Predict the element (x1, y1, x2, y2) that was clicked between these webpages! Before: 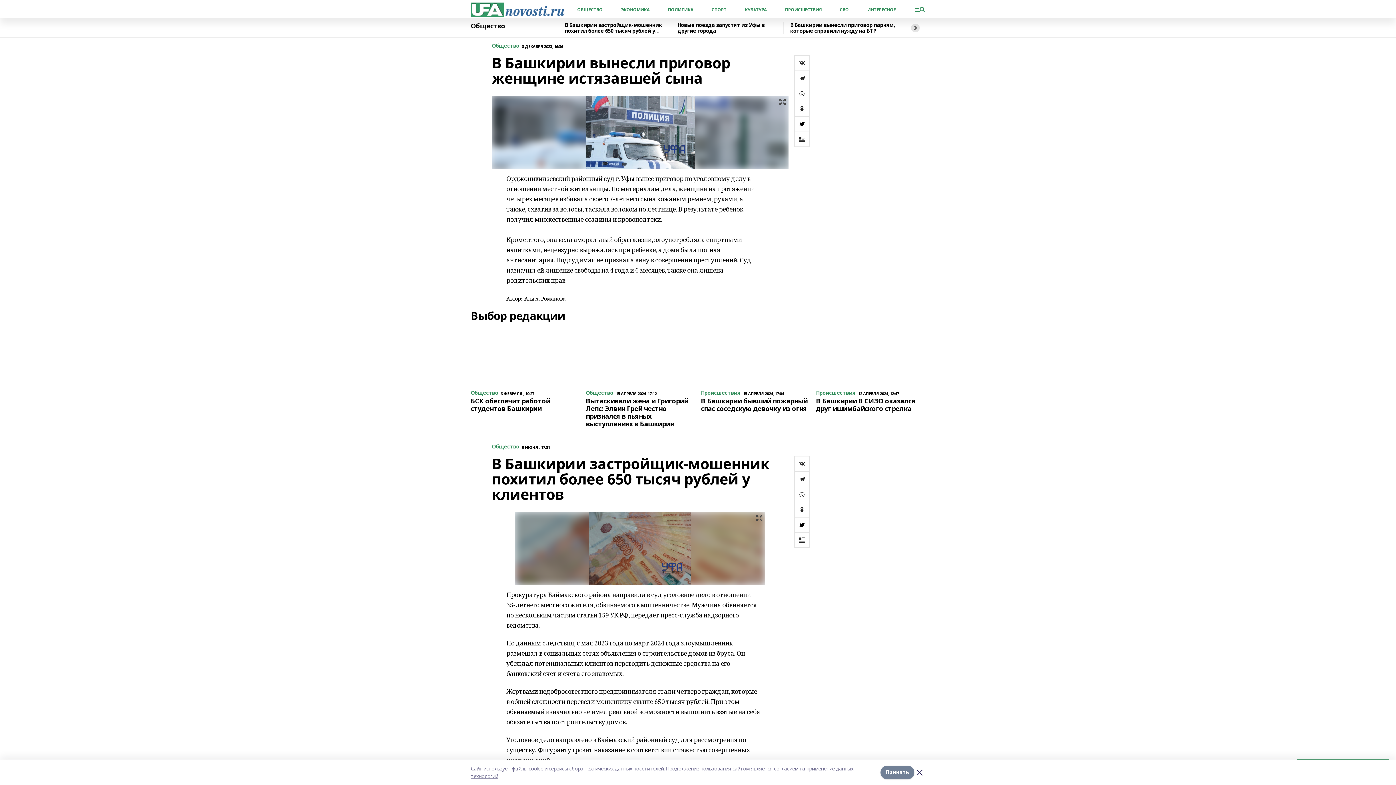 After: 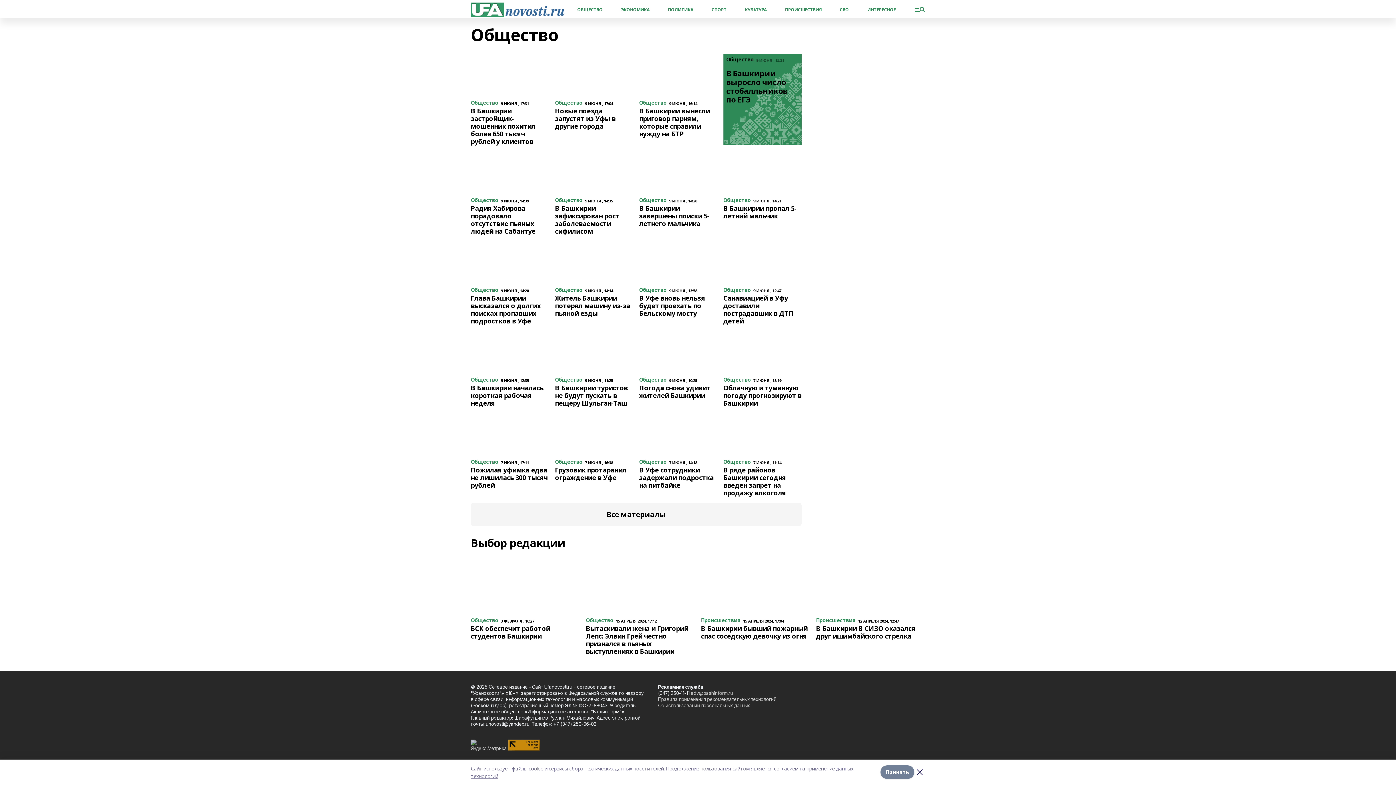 Action: bbox: (470, 22, 558, 32) label: Общество